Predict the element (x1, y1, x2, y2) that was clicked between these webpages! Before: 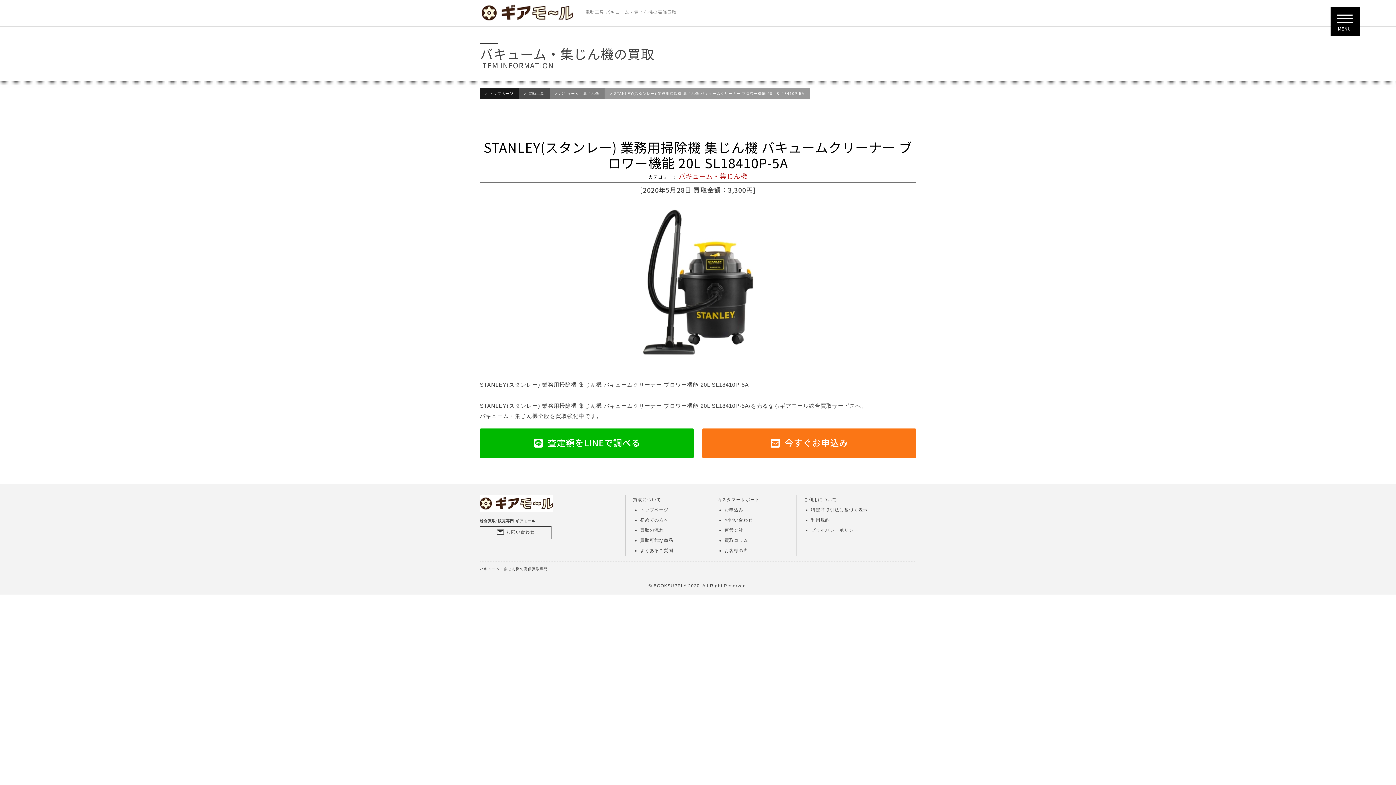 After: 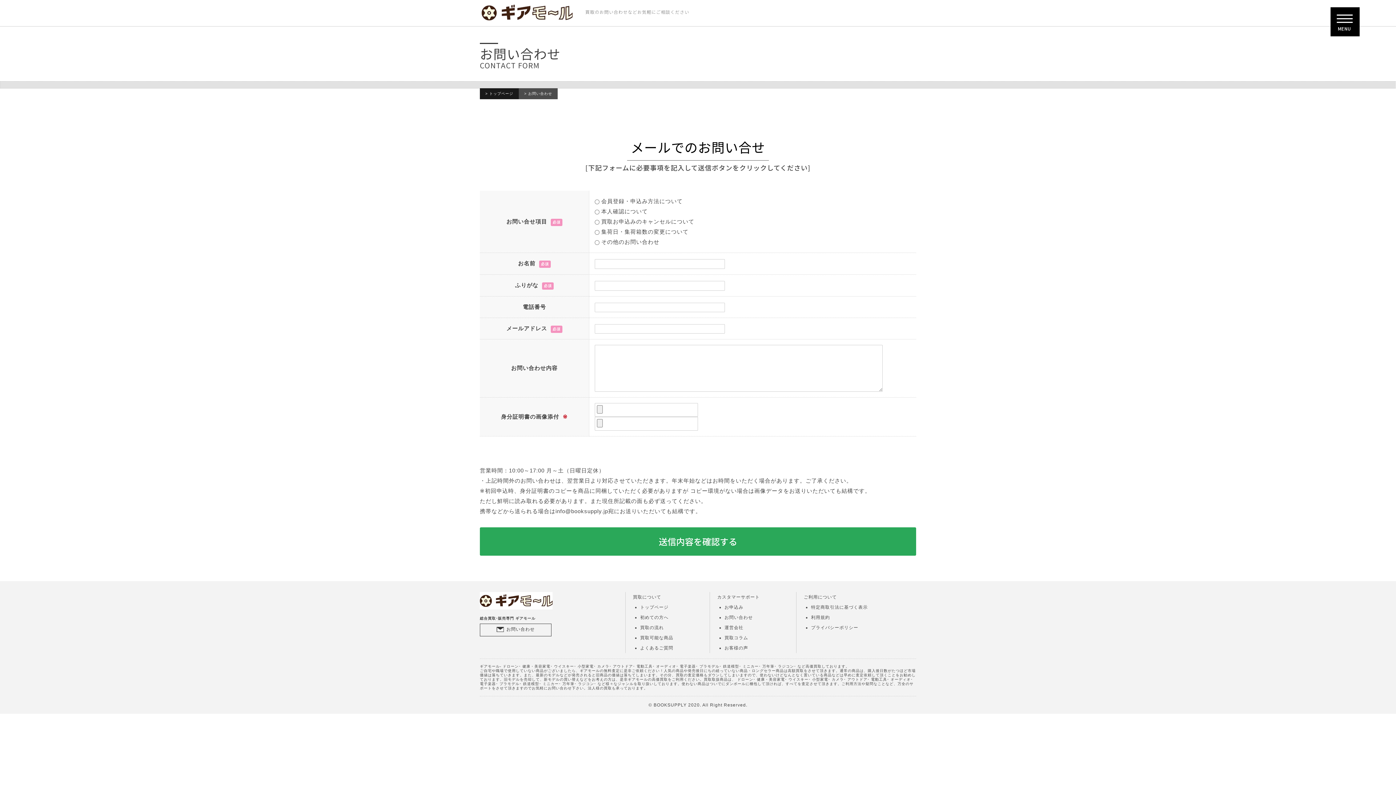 Action: label: お問い合わせ bbox: (480, 526, 551, 539)